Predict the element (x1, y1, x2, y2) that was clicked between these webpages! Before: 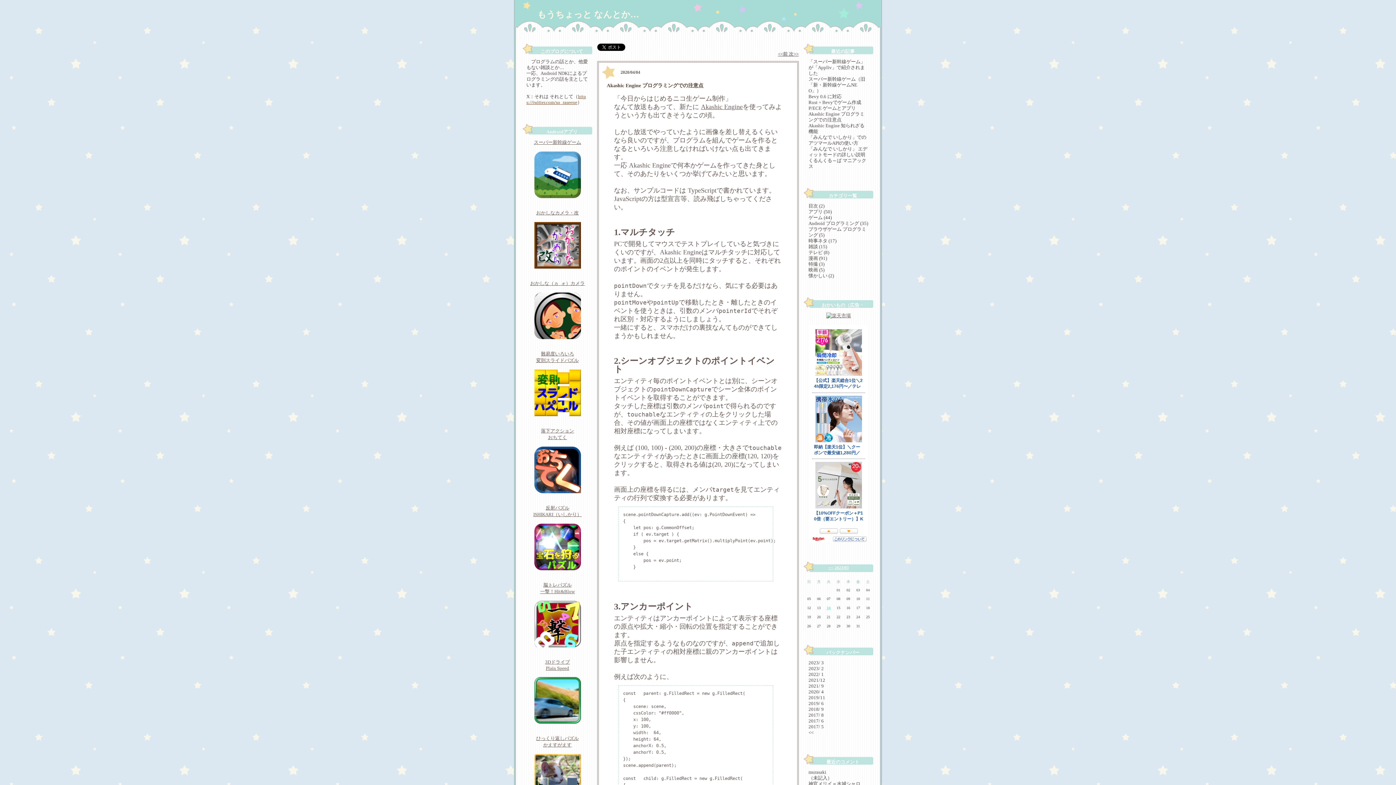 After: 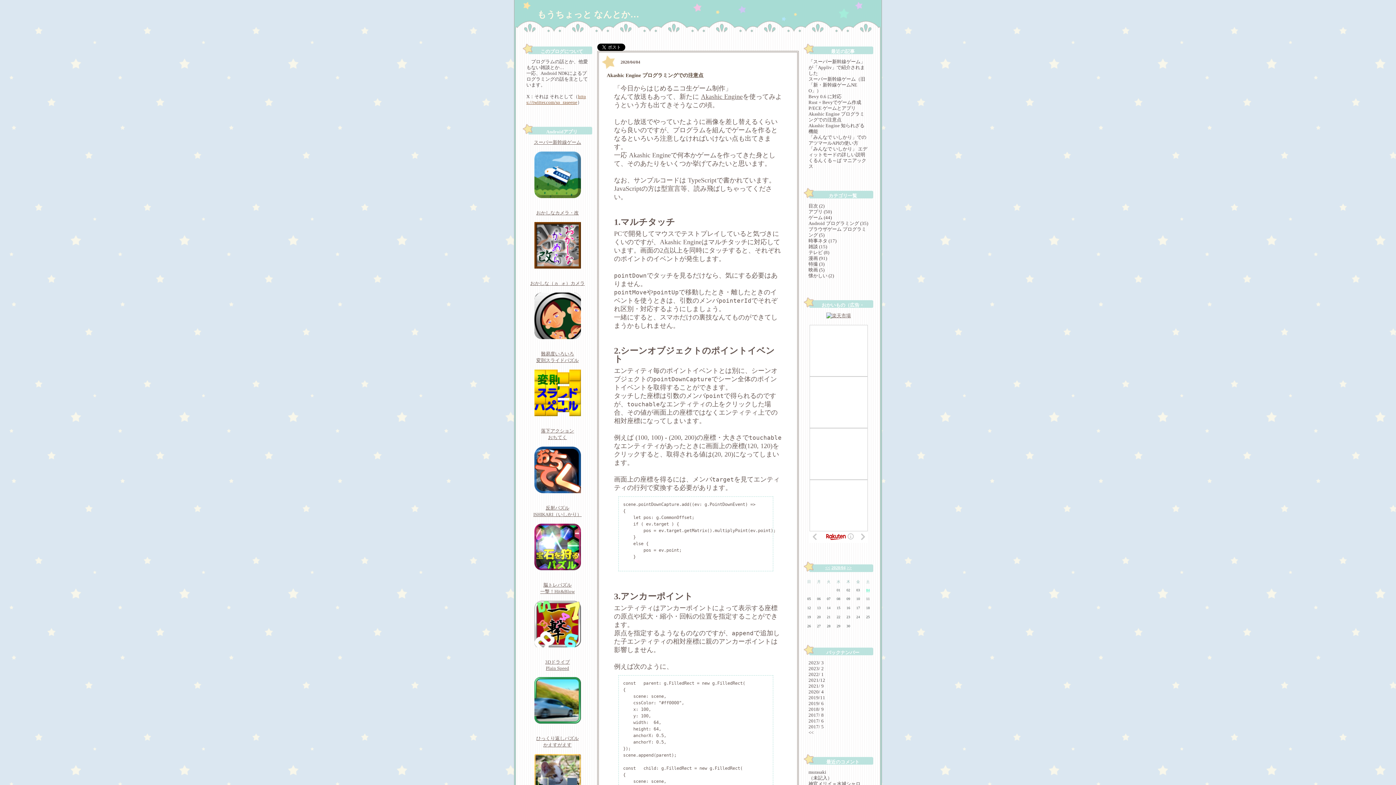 Action: label: 2020/ 4 bbox: (808, 689, 824, 694)